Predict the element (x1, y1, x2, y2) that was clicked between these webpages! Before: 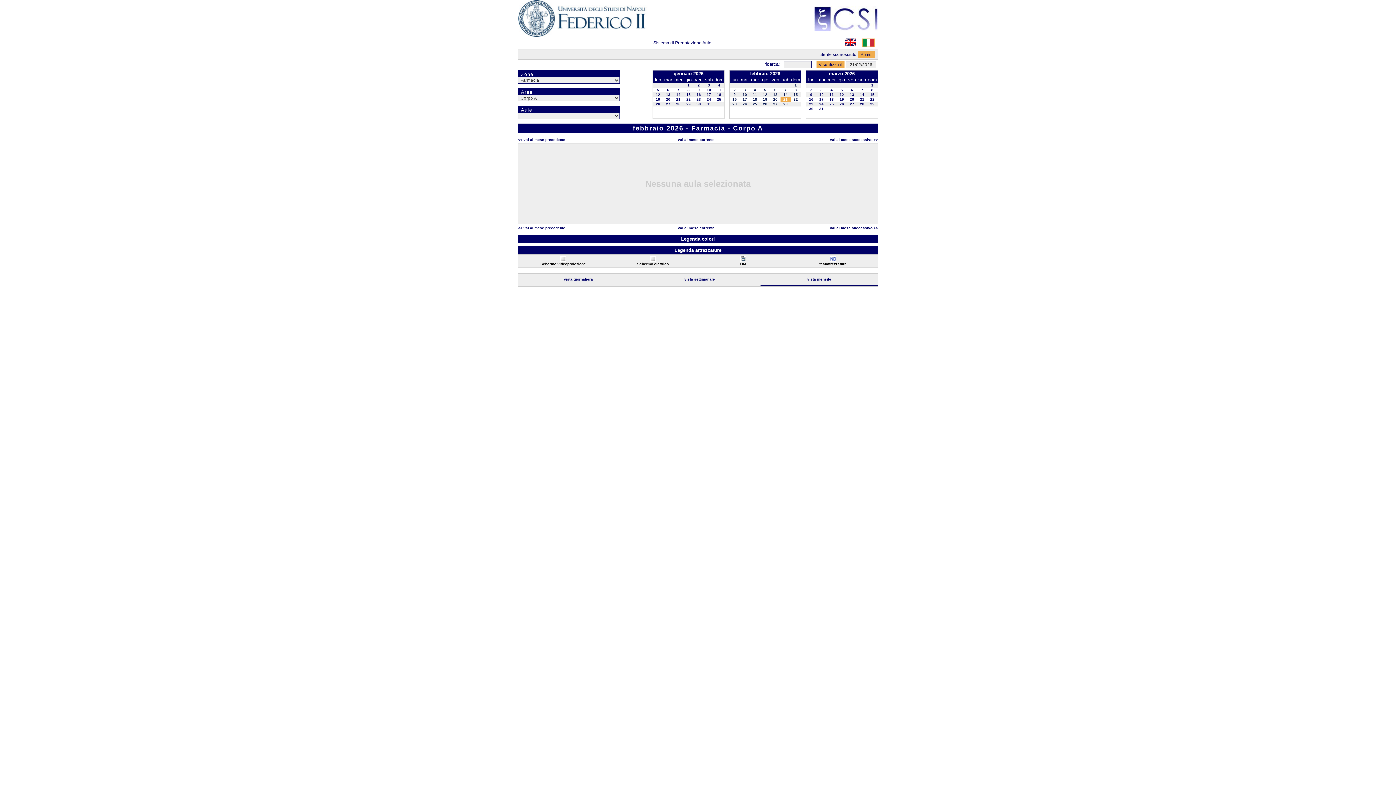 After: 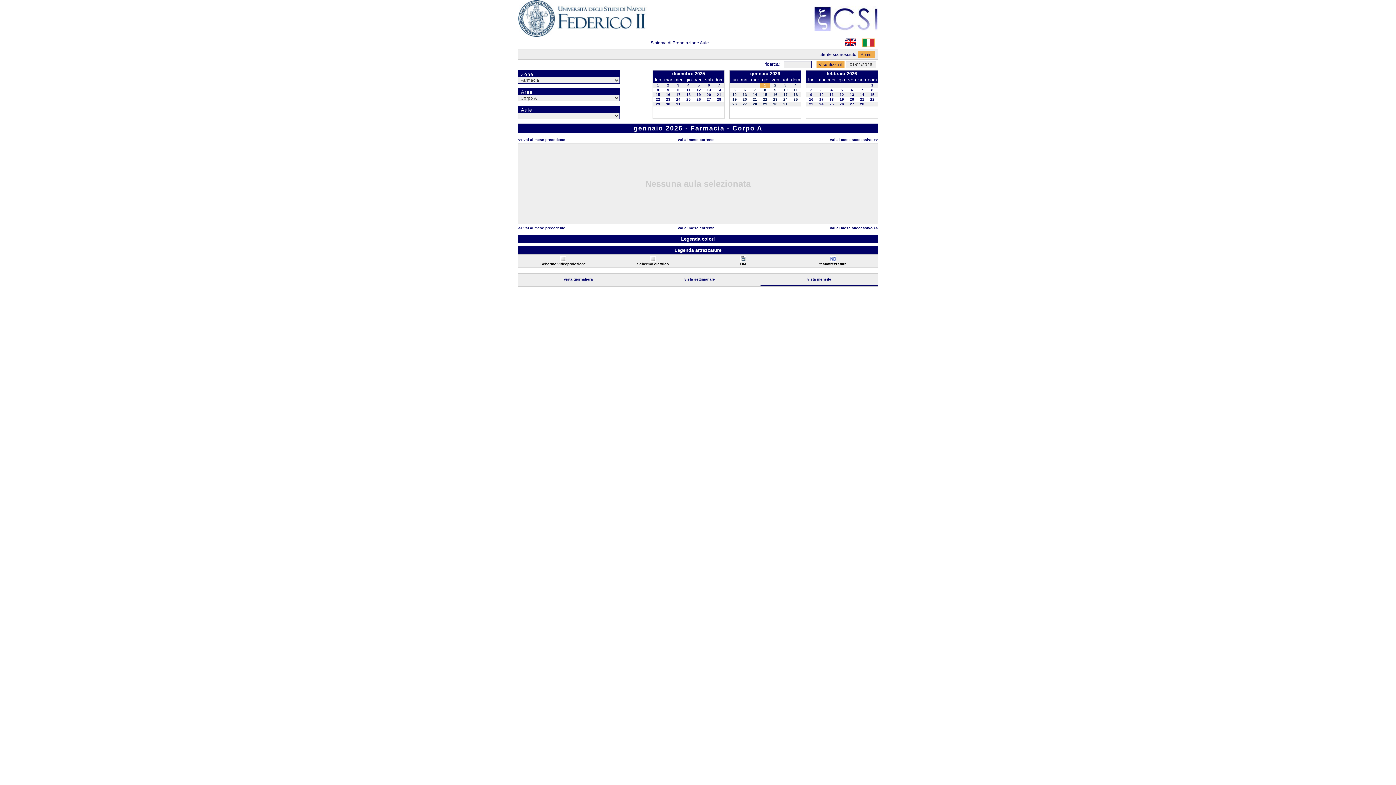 Action: label: 1 bbox: (687, 83, 689, 87)